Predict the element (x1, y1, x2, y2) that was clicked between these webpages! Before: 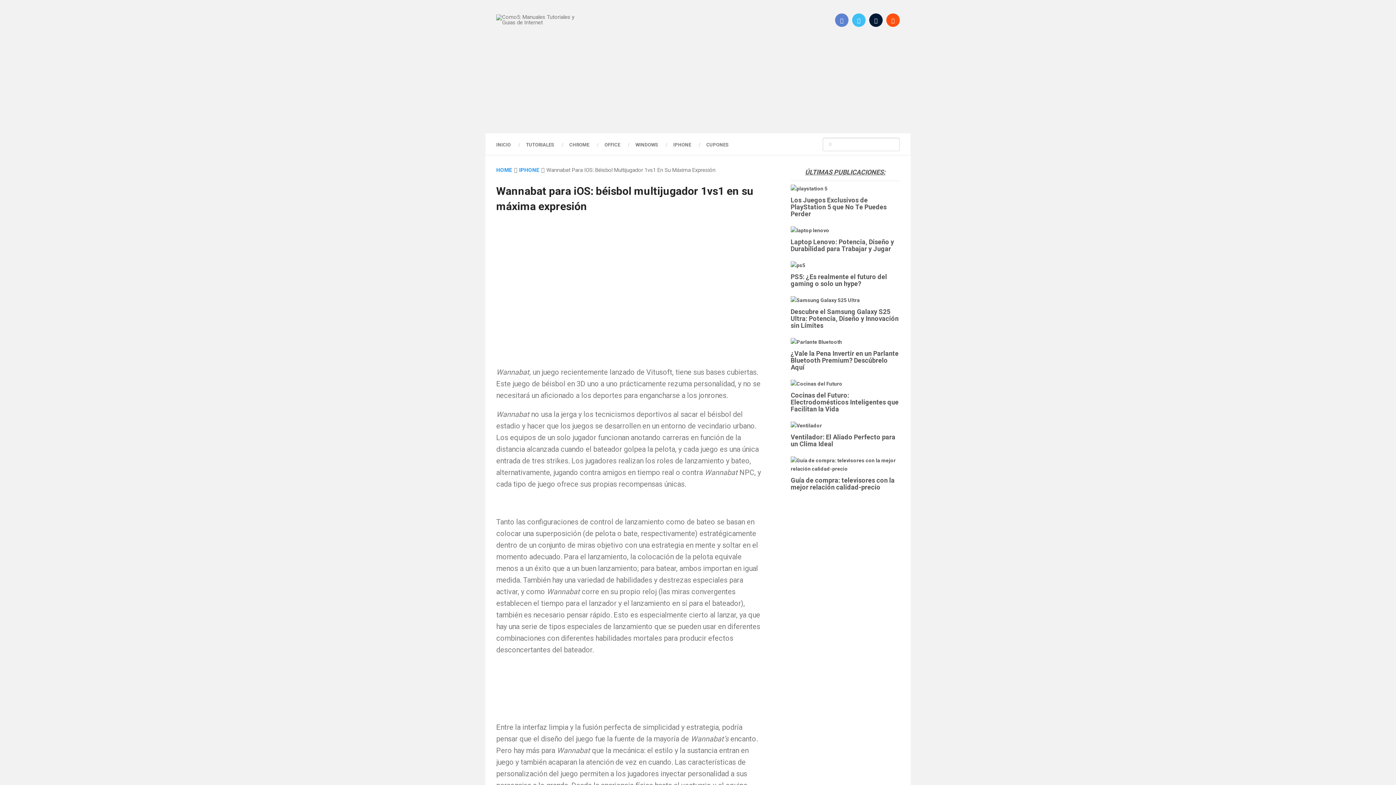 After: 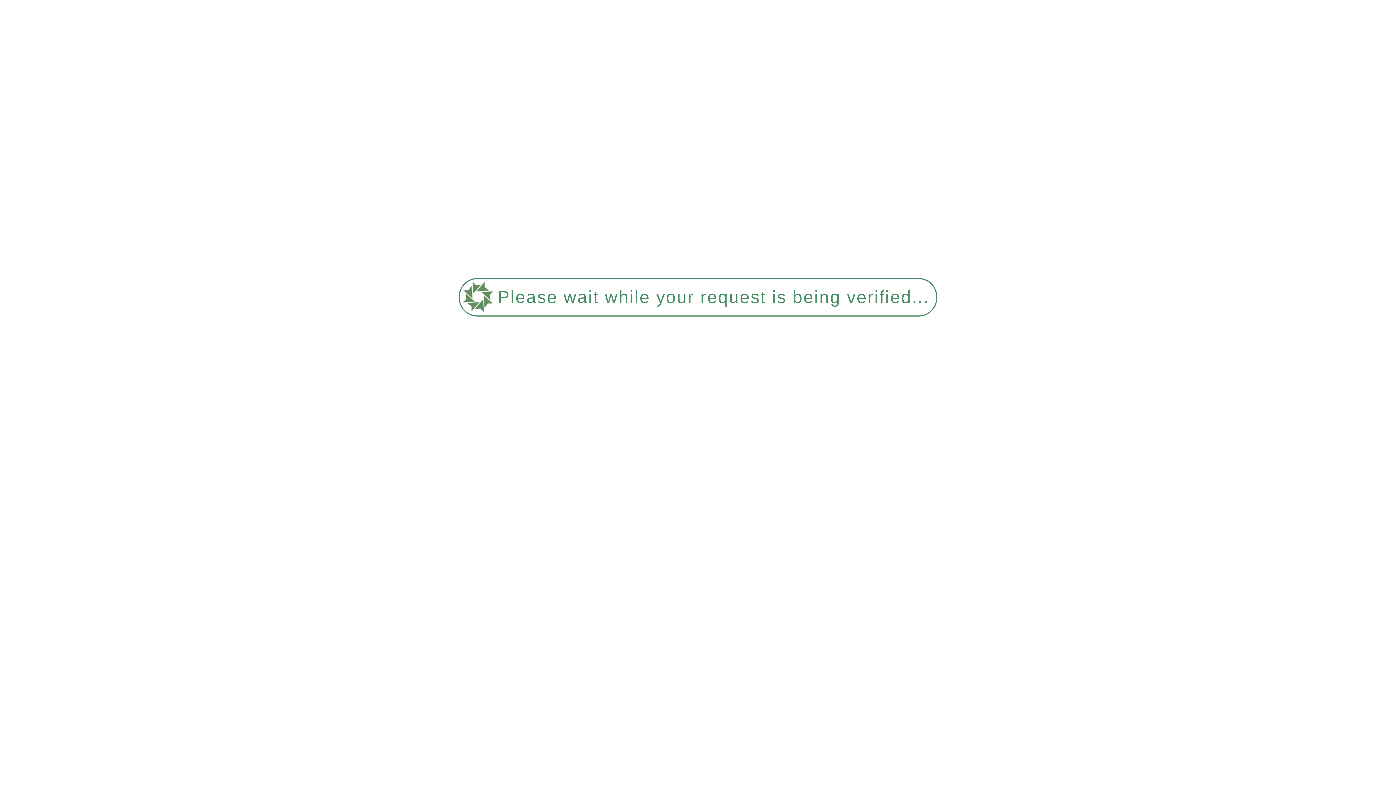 Action: bbox: (790, 187, 827, 193)